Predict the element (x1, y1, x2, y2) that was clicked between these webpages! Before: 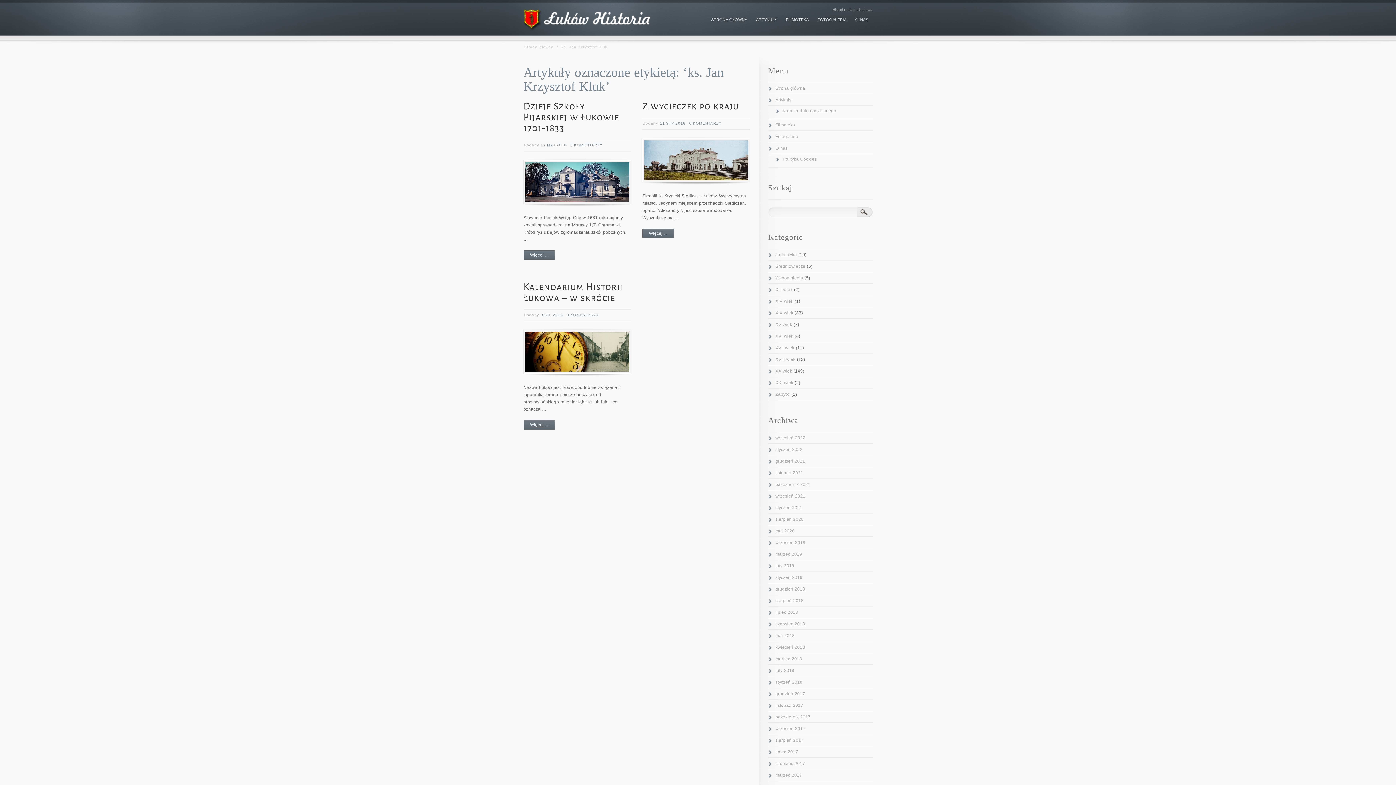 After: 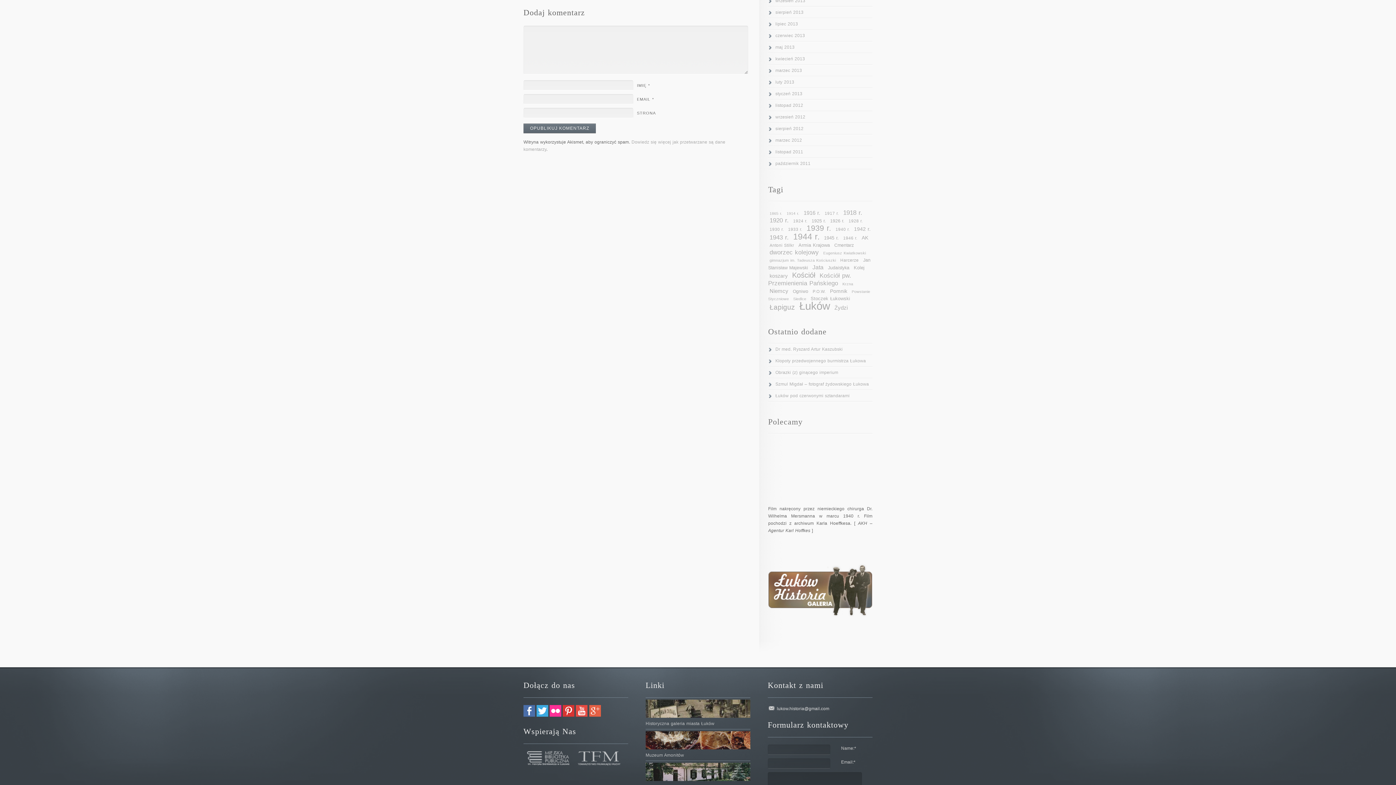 Action: bbox: (566, 313, 599, 317) label: 0 KOMENTARZY